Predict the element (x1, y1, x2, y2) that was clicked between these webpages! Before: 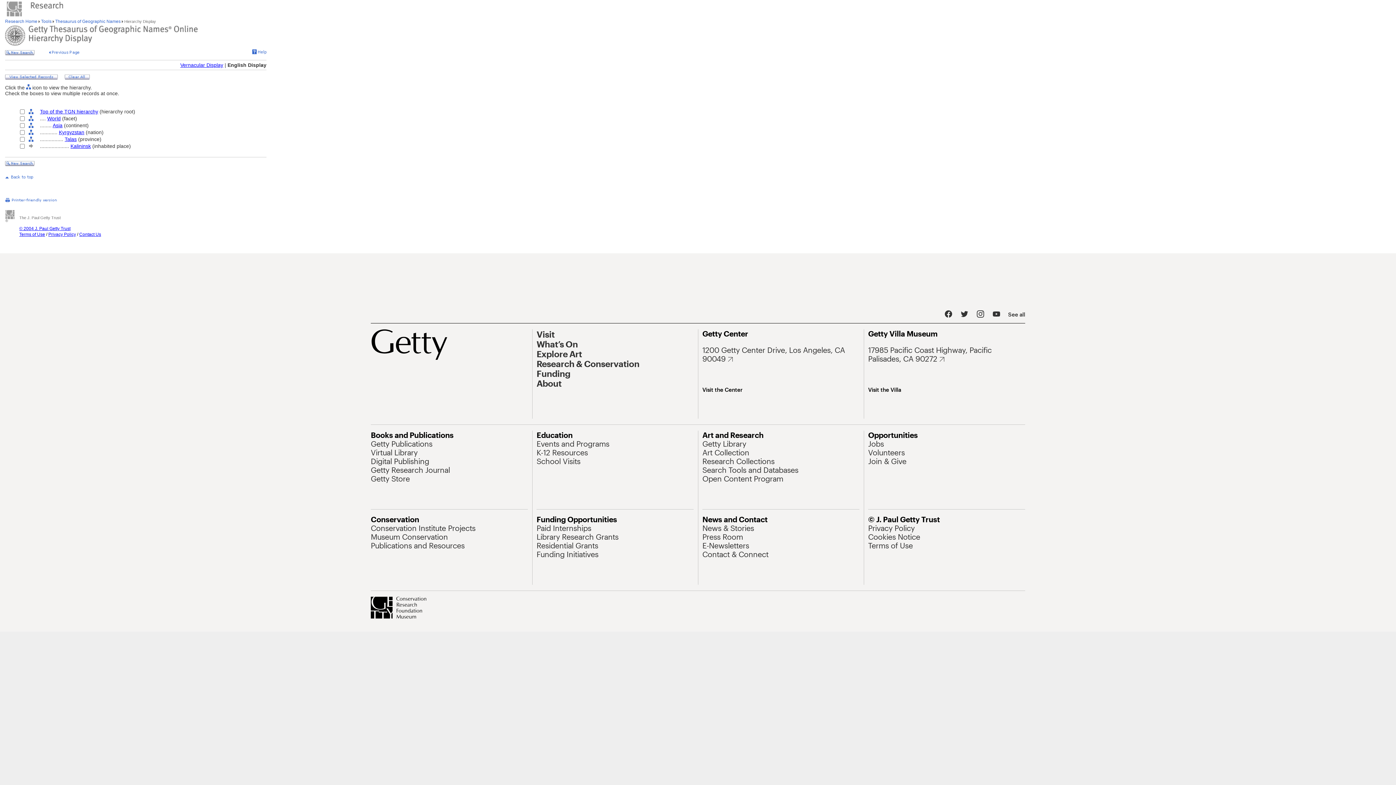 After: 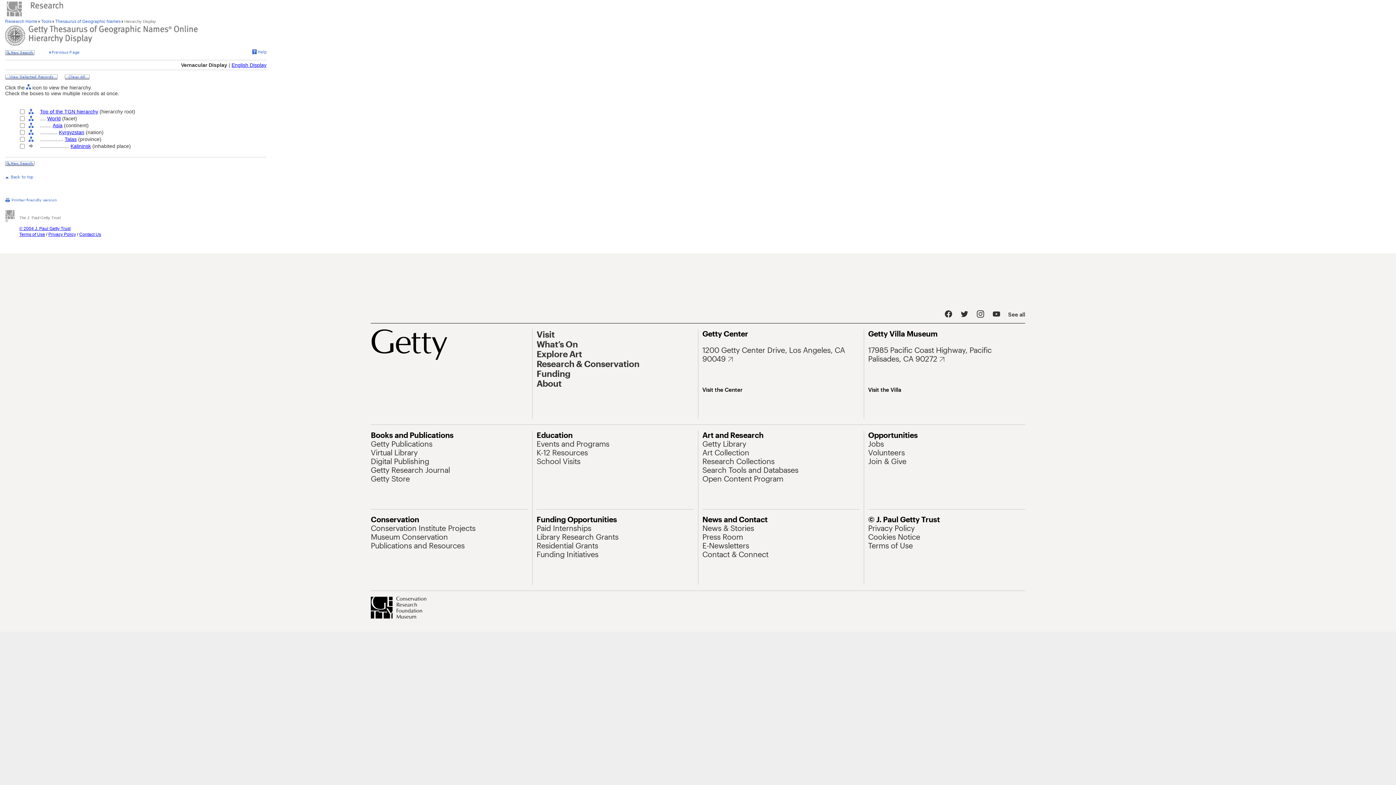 Action: bbox: (180, 62, 223, 68) label: Vernacular Display